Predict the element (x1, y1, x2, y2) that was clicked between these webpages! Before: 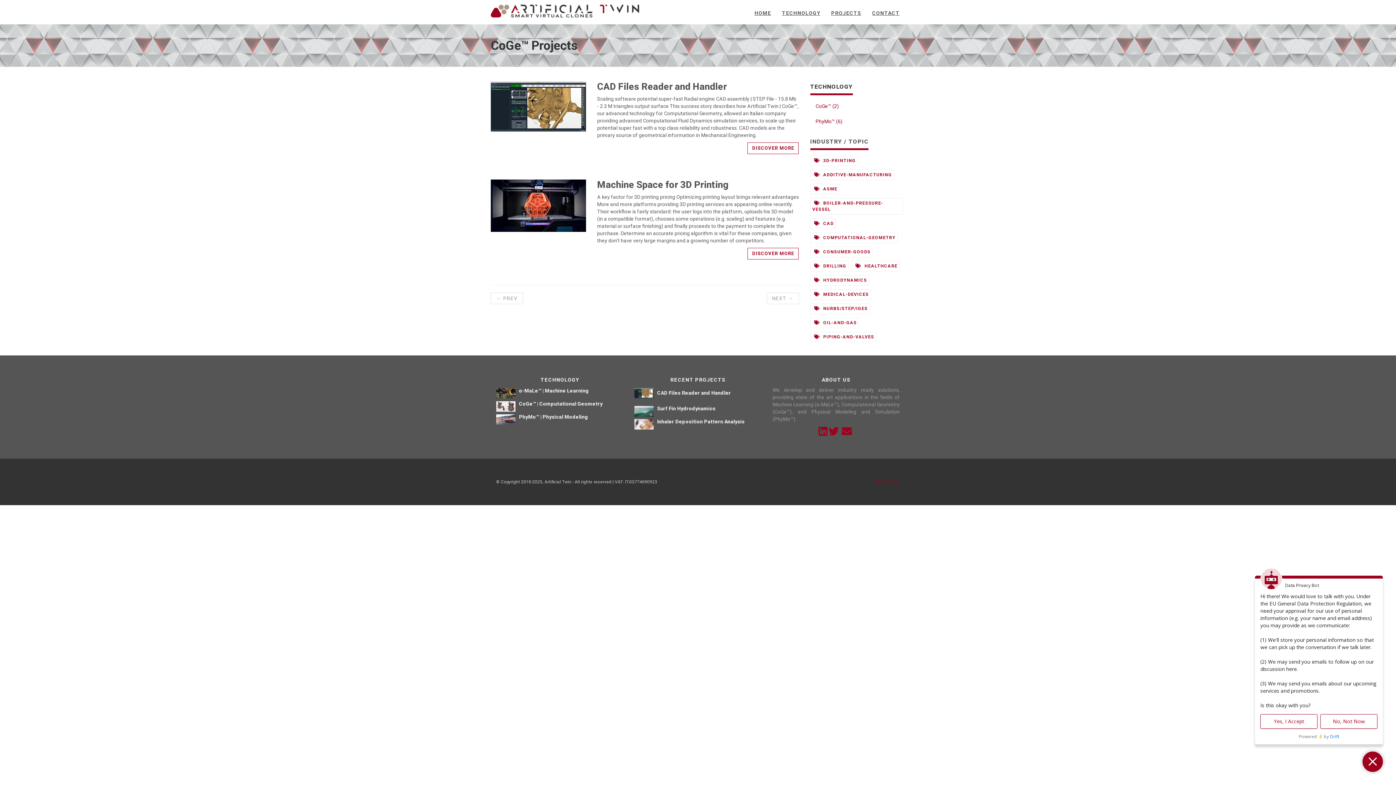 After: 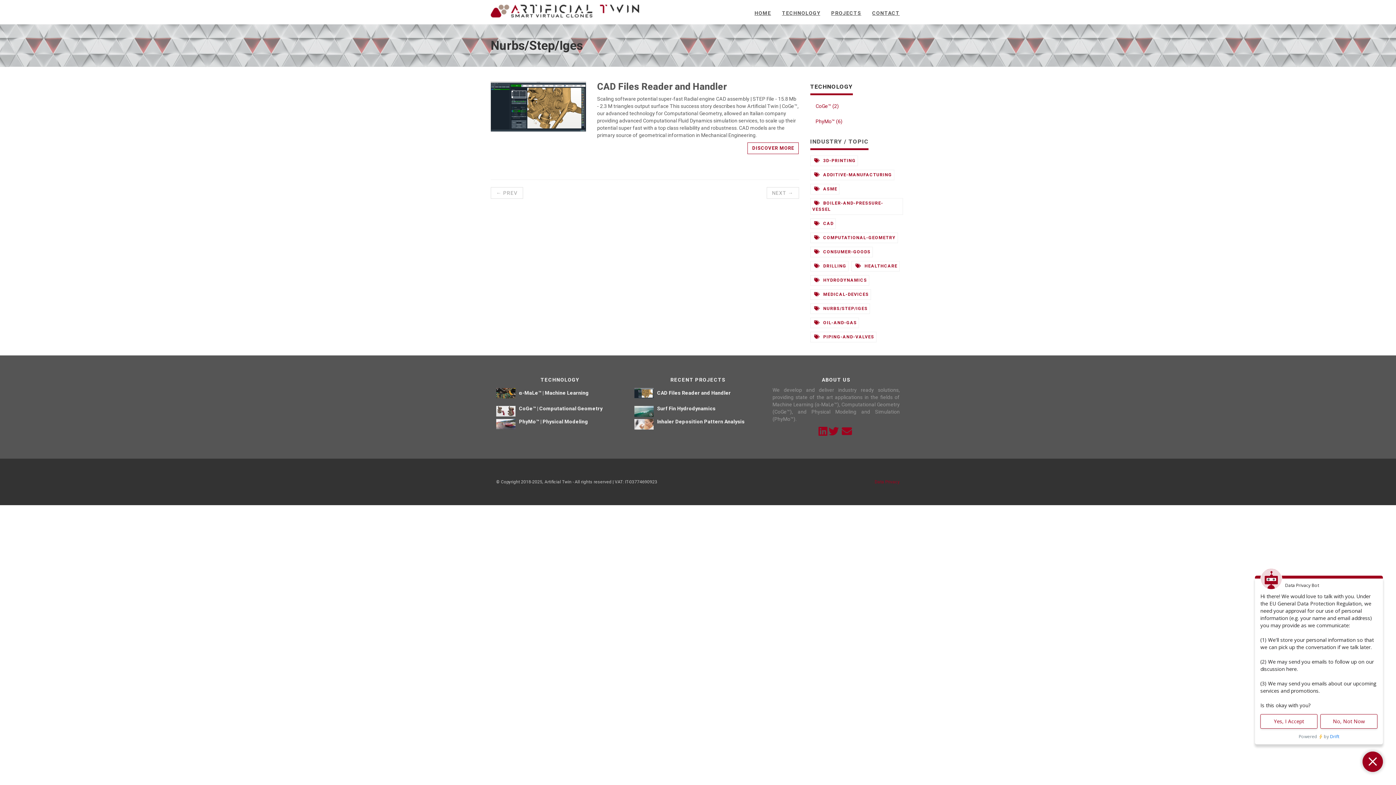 Action: bbox: (810, 303, 870, 314) label:  NURBS/STEP/IGES